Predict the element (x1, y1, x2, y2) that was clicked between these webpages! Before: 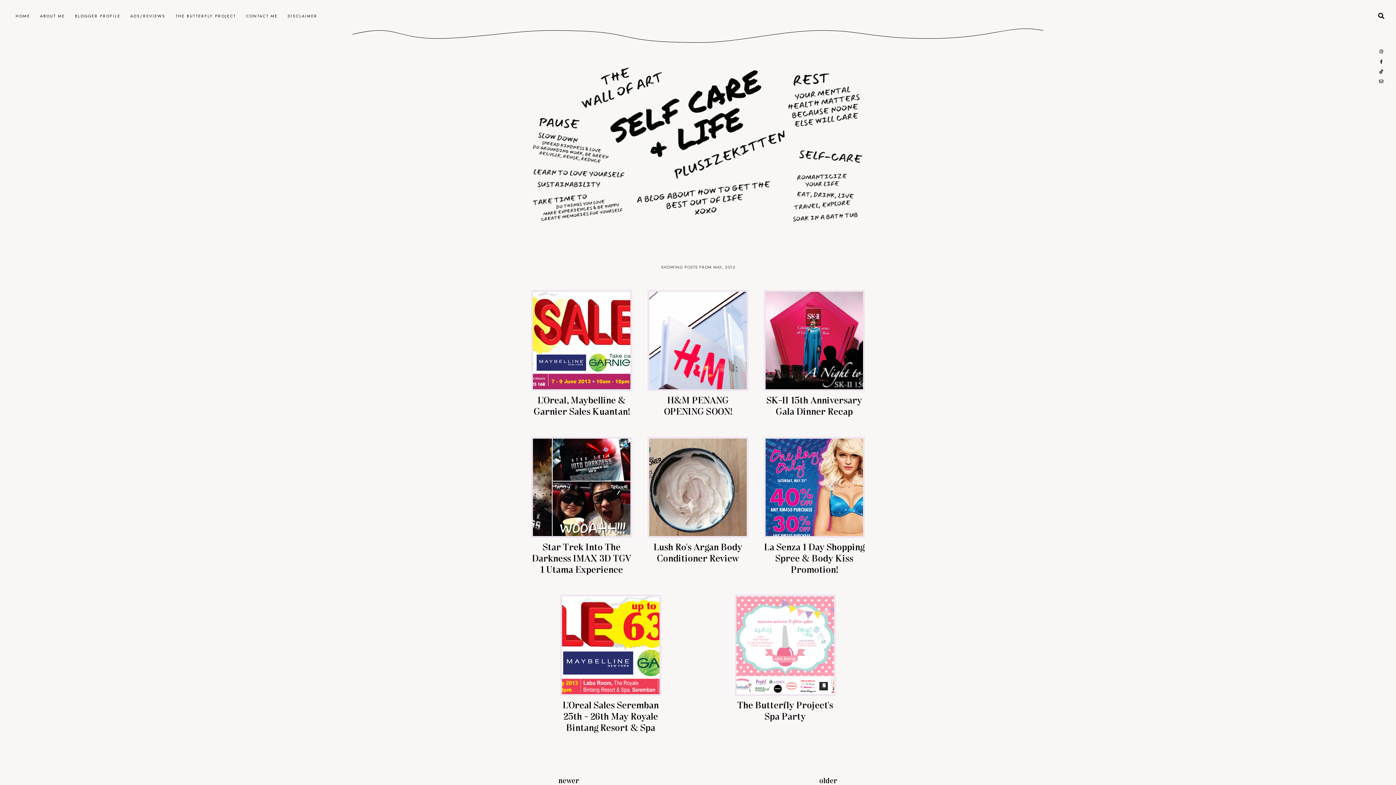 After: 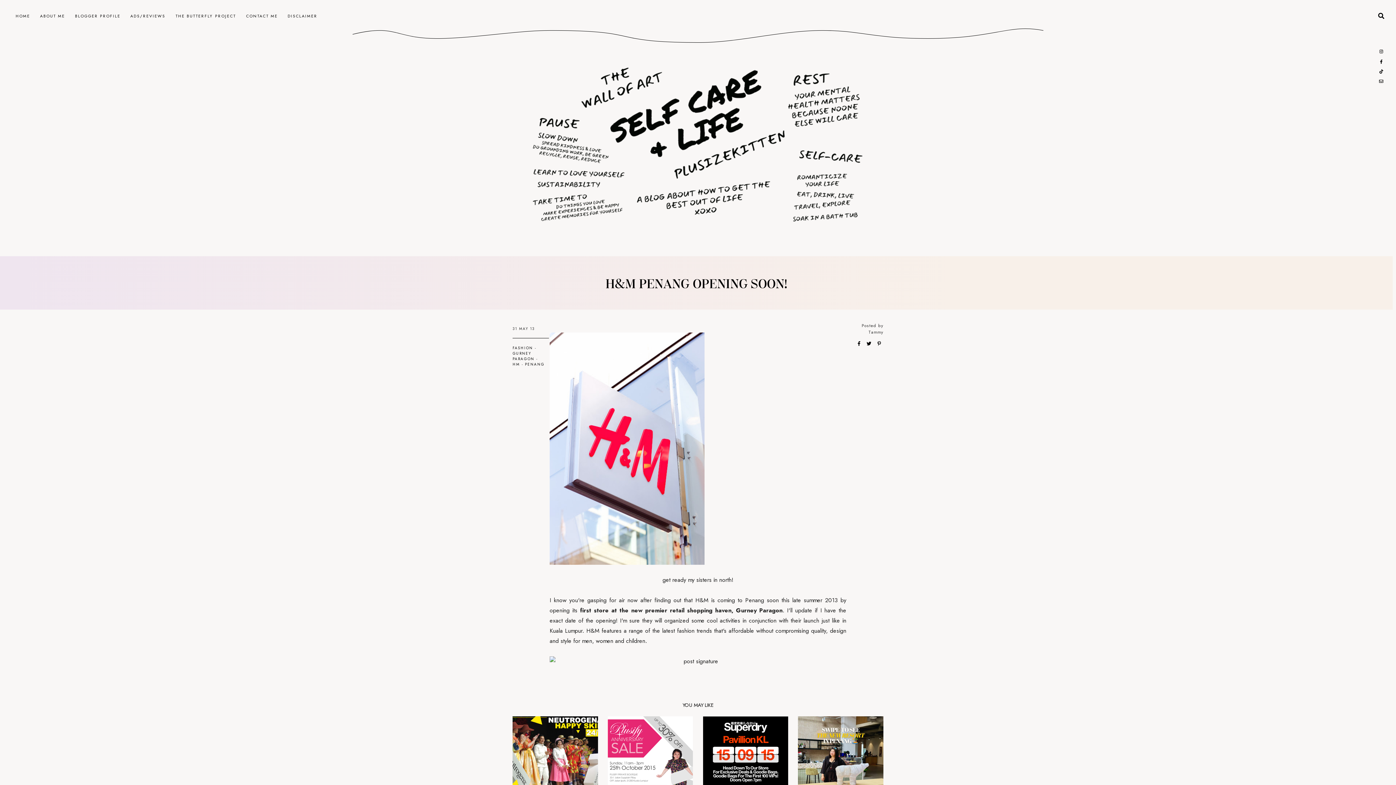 Action: bbox: (647, 290, 748, 391)